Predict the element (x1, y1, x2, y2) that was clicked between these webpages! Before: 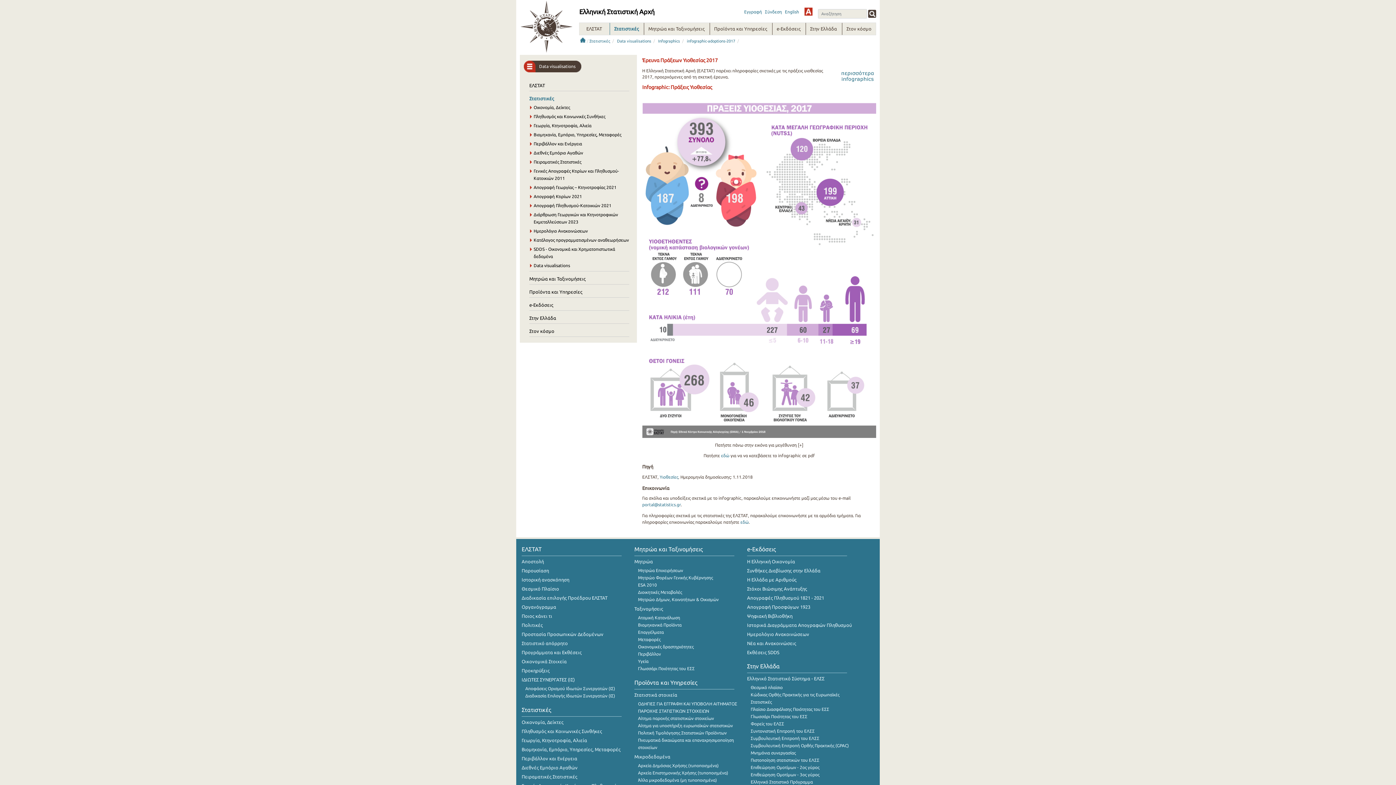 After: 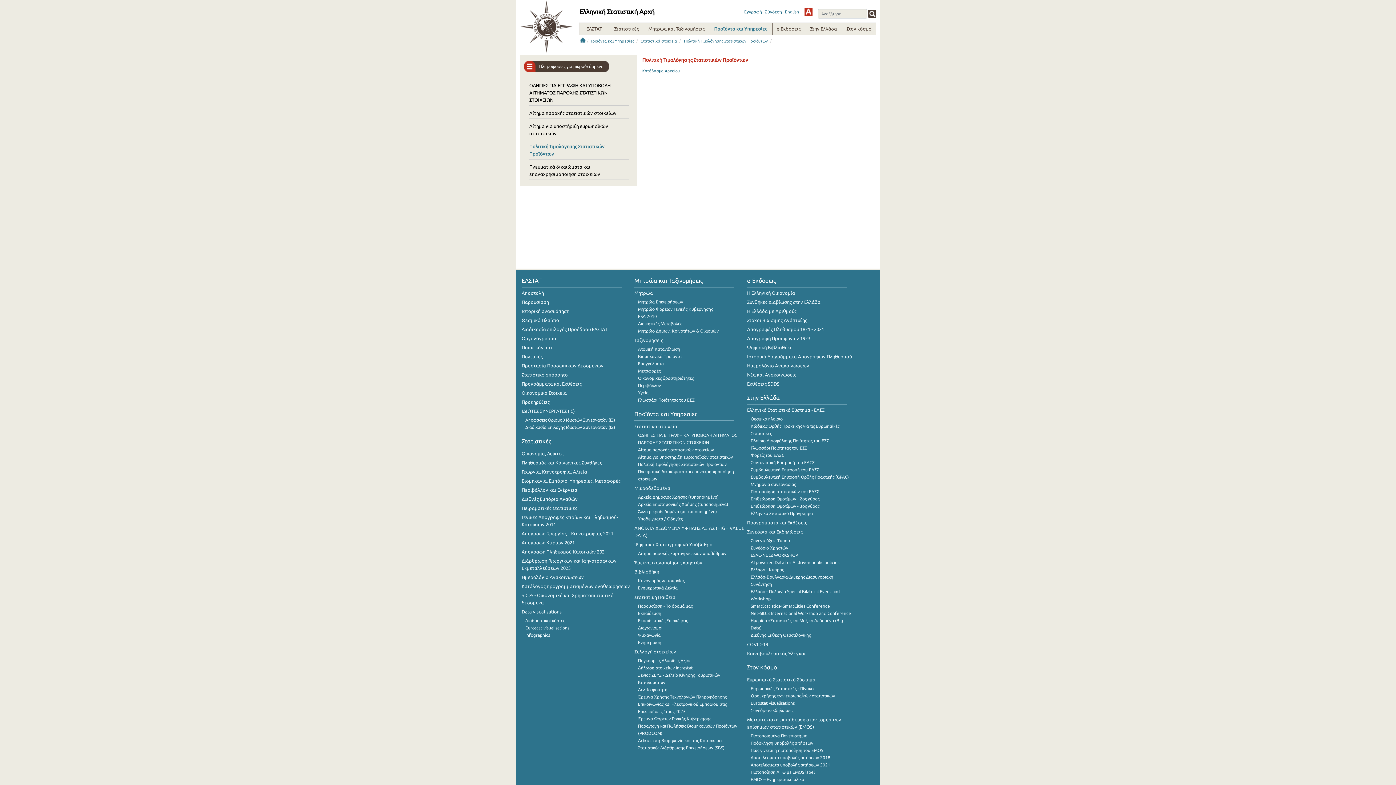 Action: label: Πολιτική Τιμολόγησης Στατιστικών Προϊόντων bbox: (638, 730, 726, 735)